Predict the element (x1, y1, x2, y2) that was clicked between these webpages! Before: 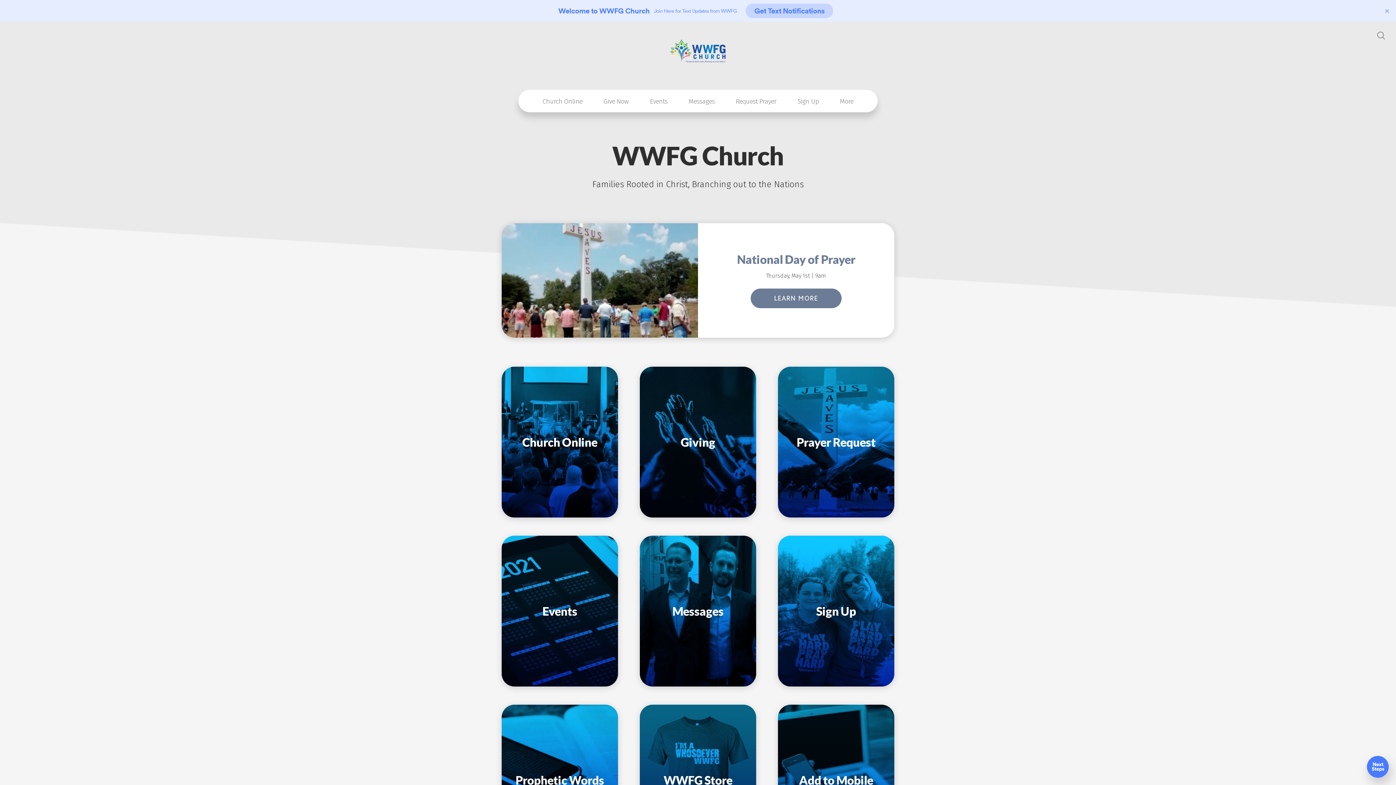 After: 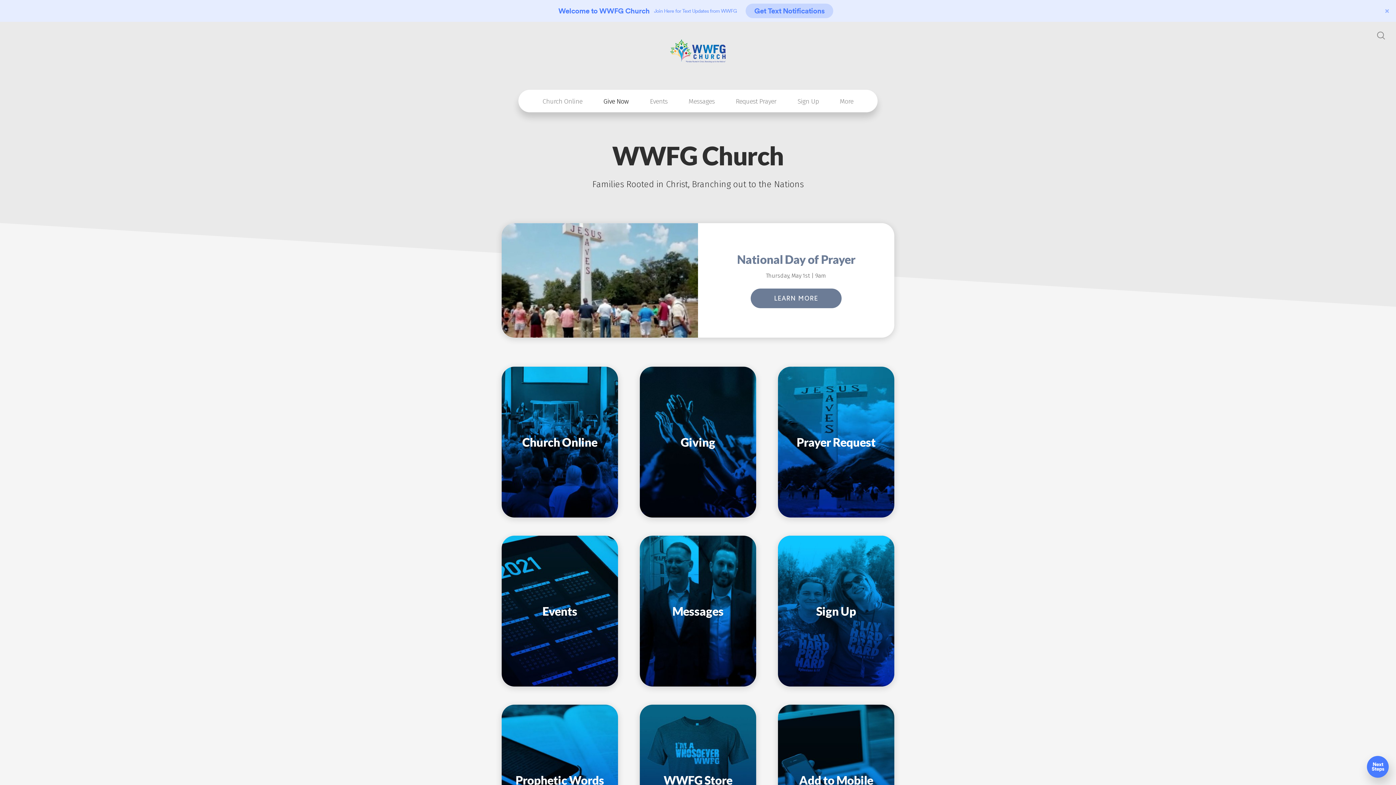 Action: label: Give Now bbox: (593, 93, 638, 108)